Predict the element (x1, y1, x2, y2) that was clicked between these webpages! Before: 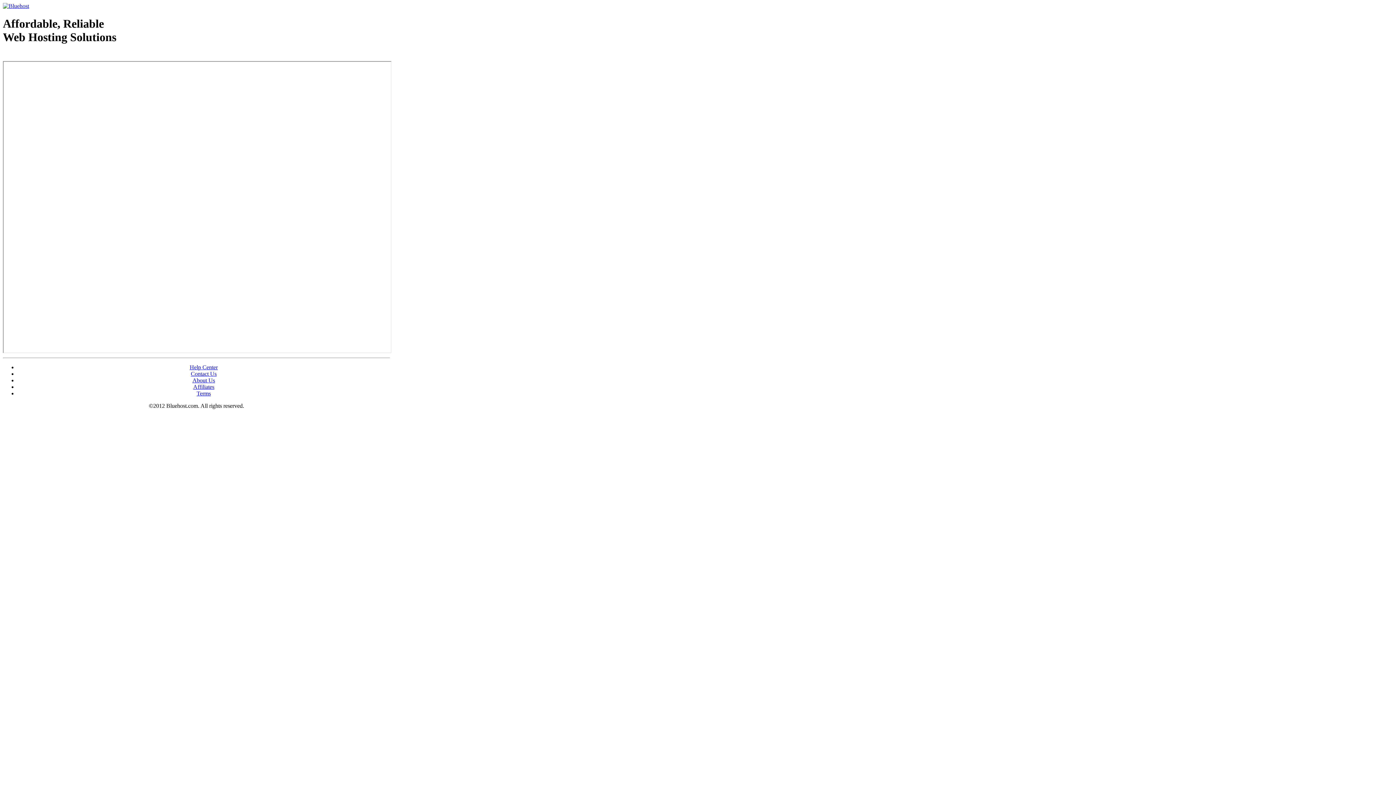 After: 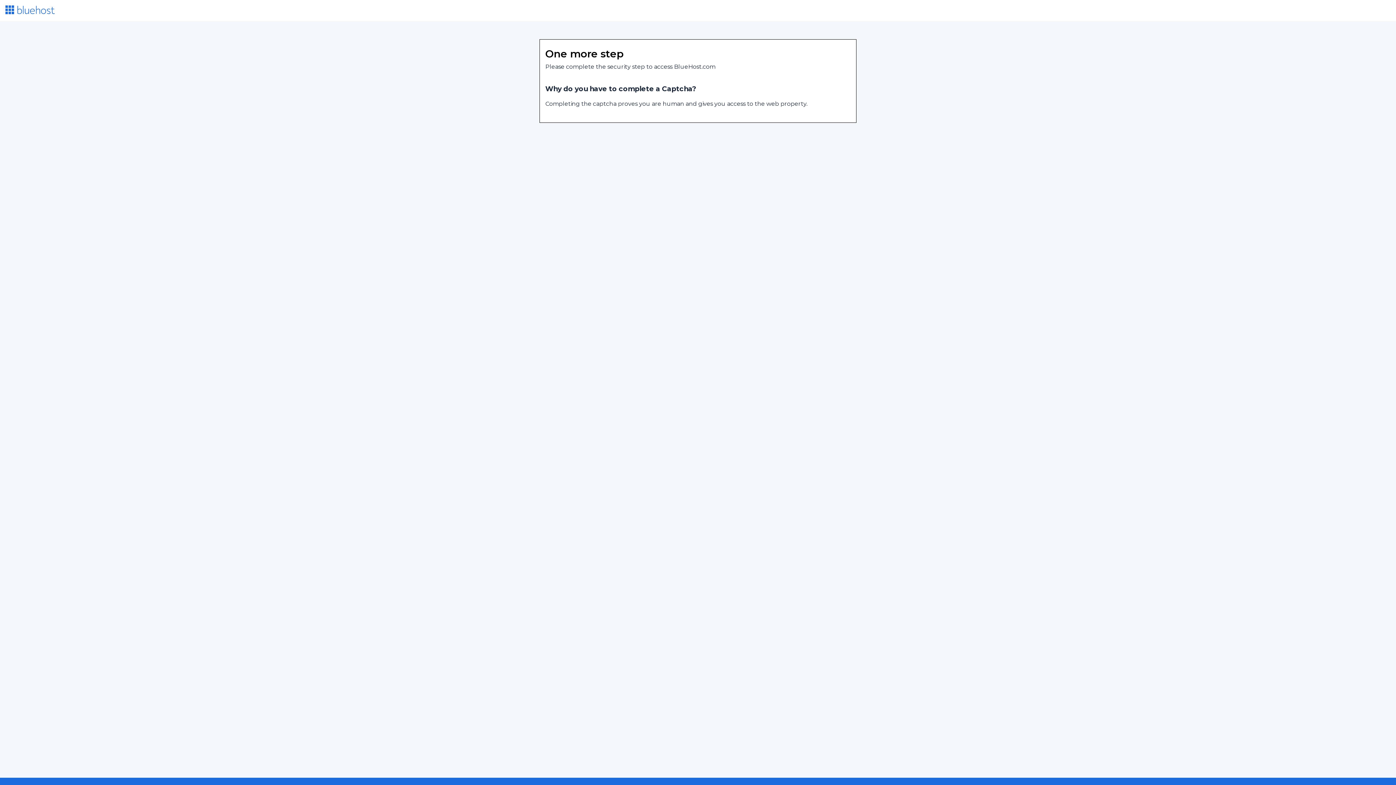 Action: bbox: (189, 364, 217, 370) label: Help Center